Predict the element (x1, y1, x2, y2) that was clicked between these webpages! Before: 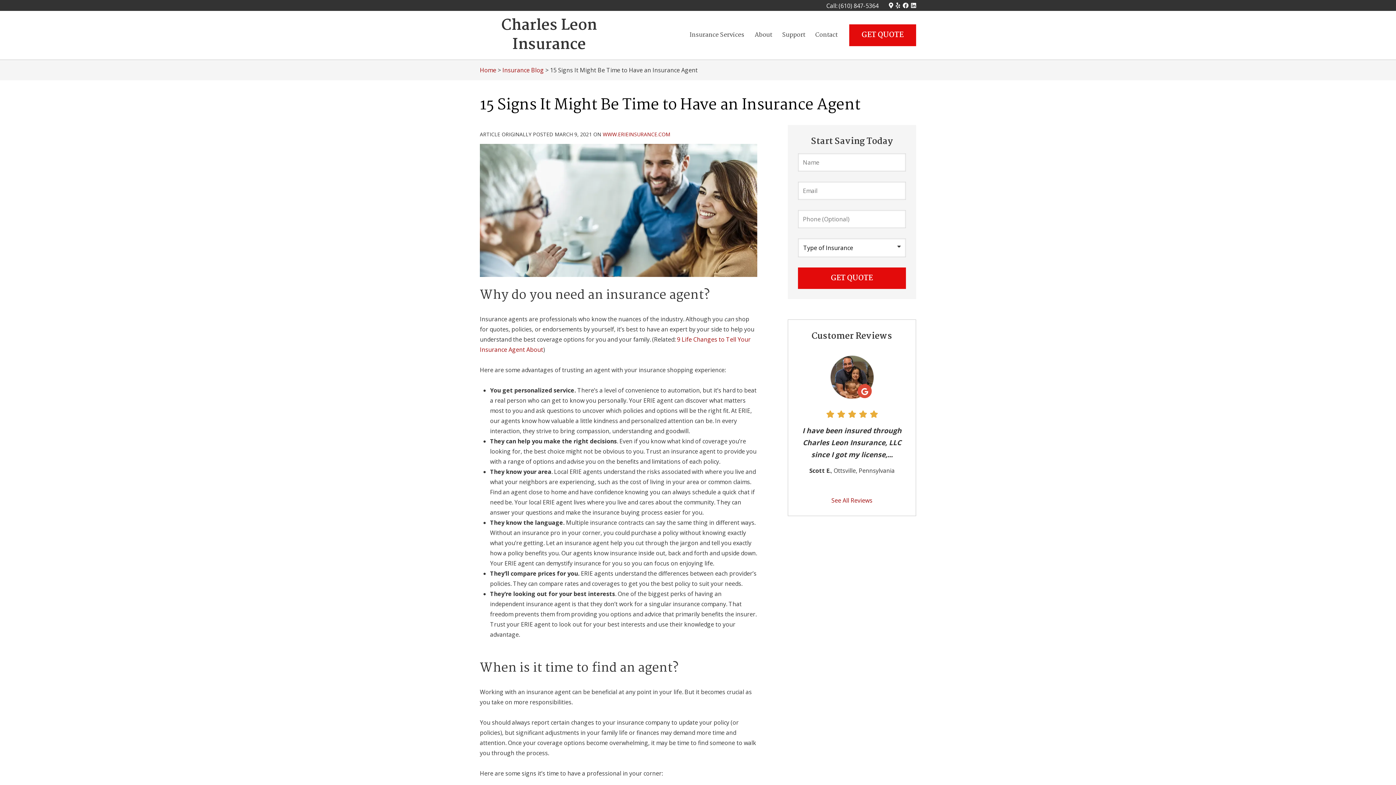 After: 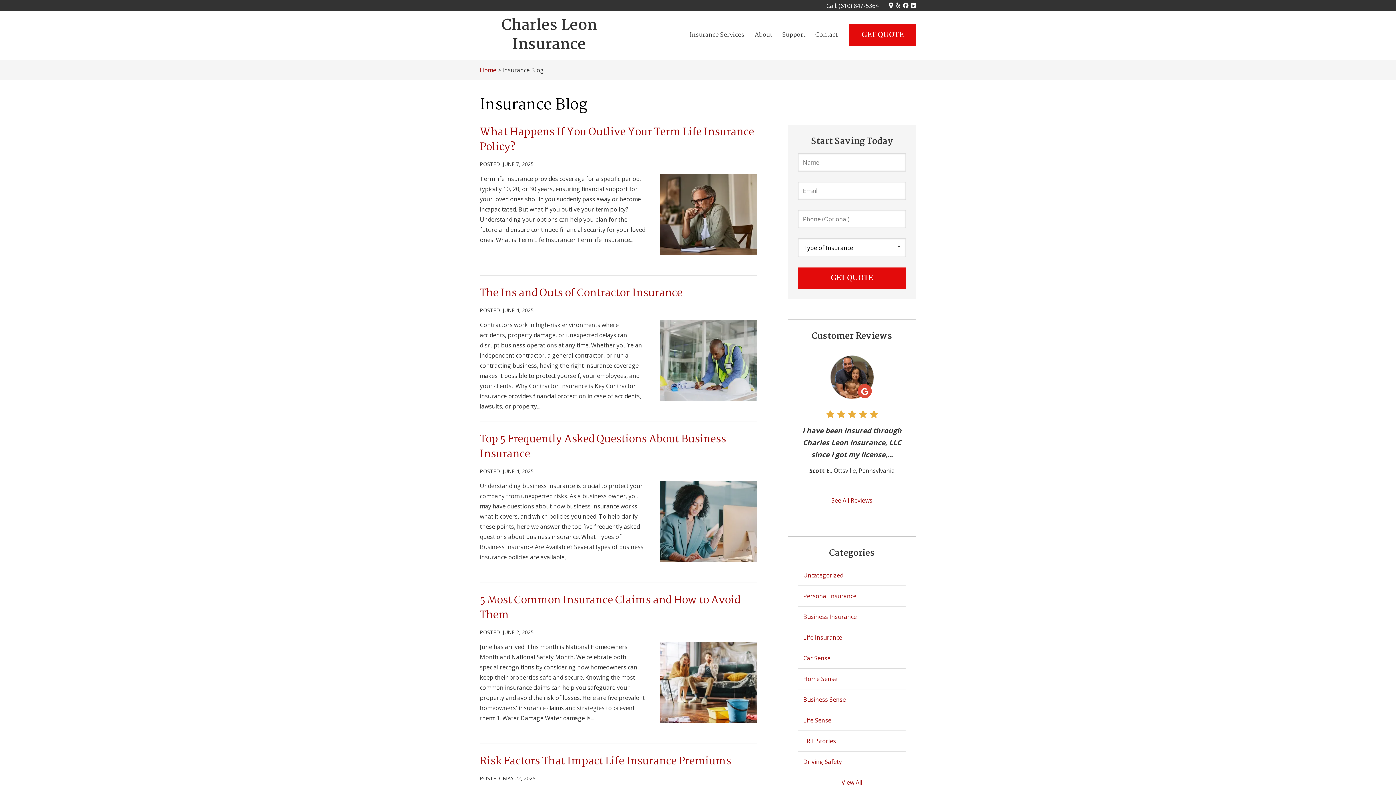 Action: label: Insurance Blog bbox: (502, 66, 544, 74)